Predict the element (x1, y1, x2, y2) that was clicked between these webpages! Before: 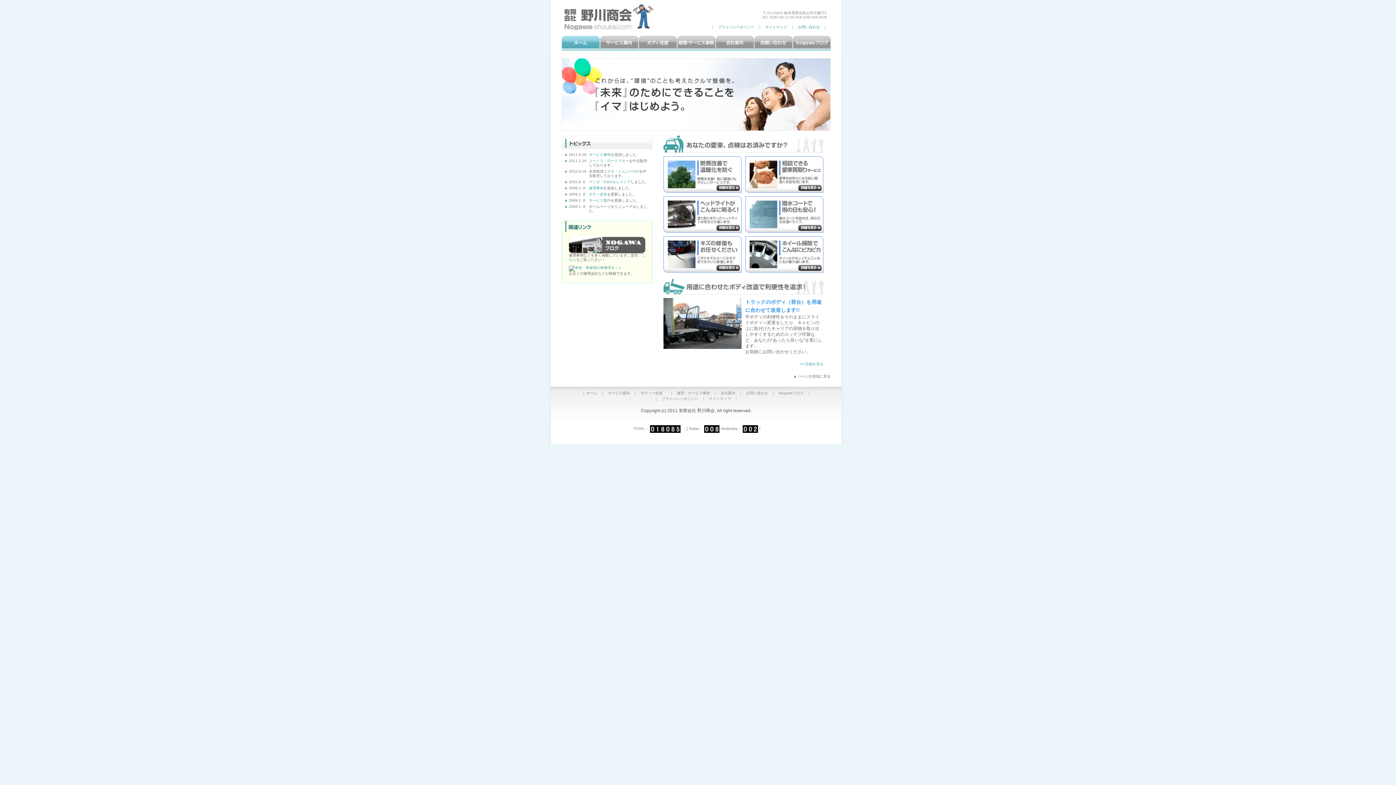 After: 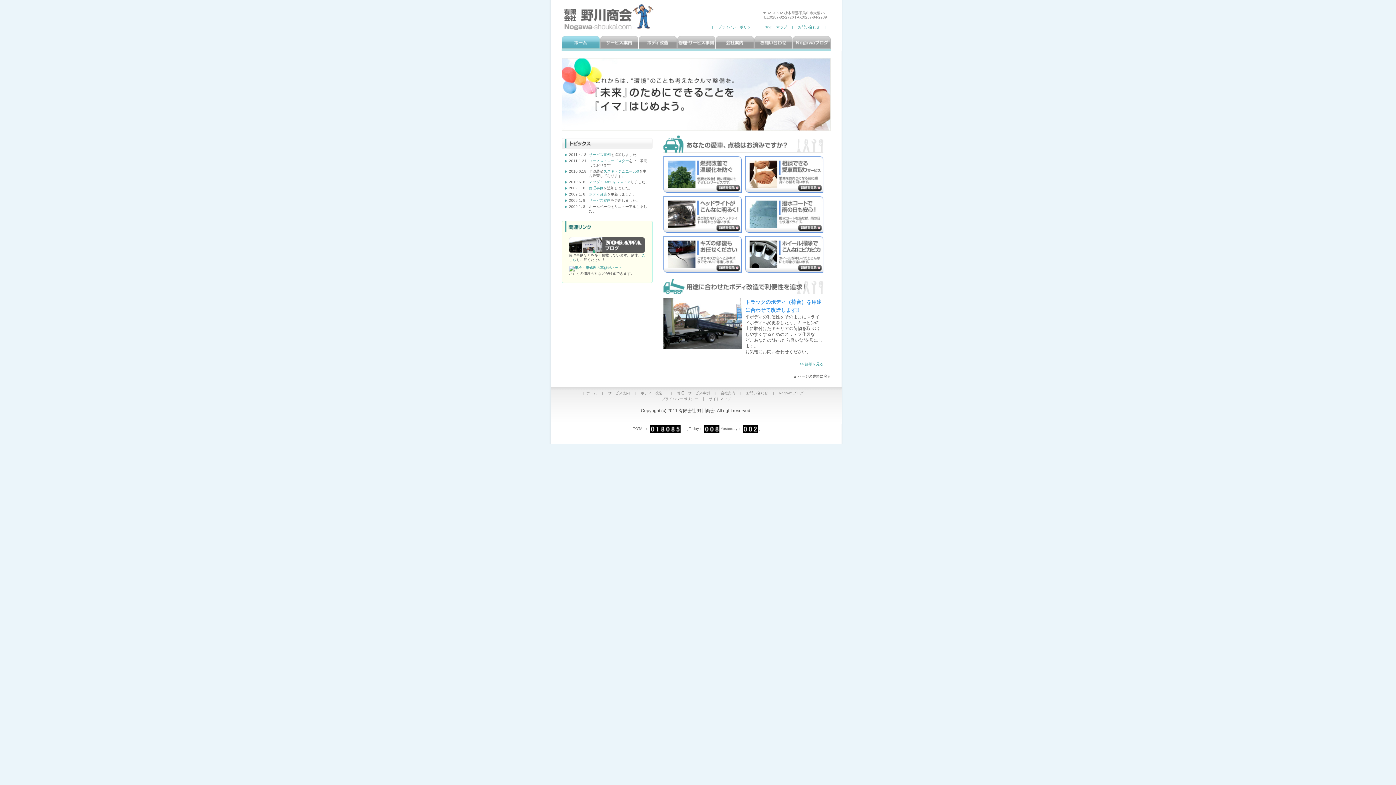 Action: bbox: (569, 250, 645, 254)